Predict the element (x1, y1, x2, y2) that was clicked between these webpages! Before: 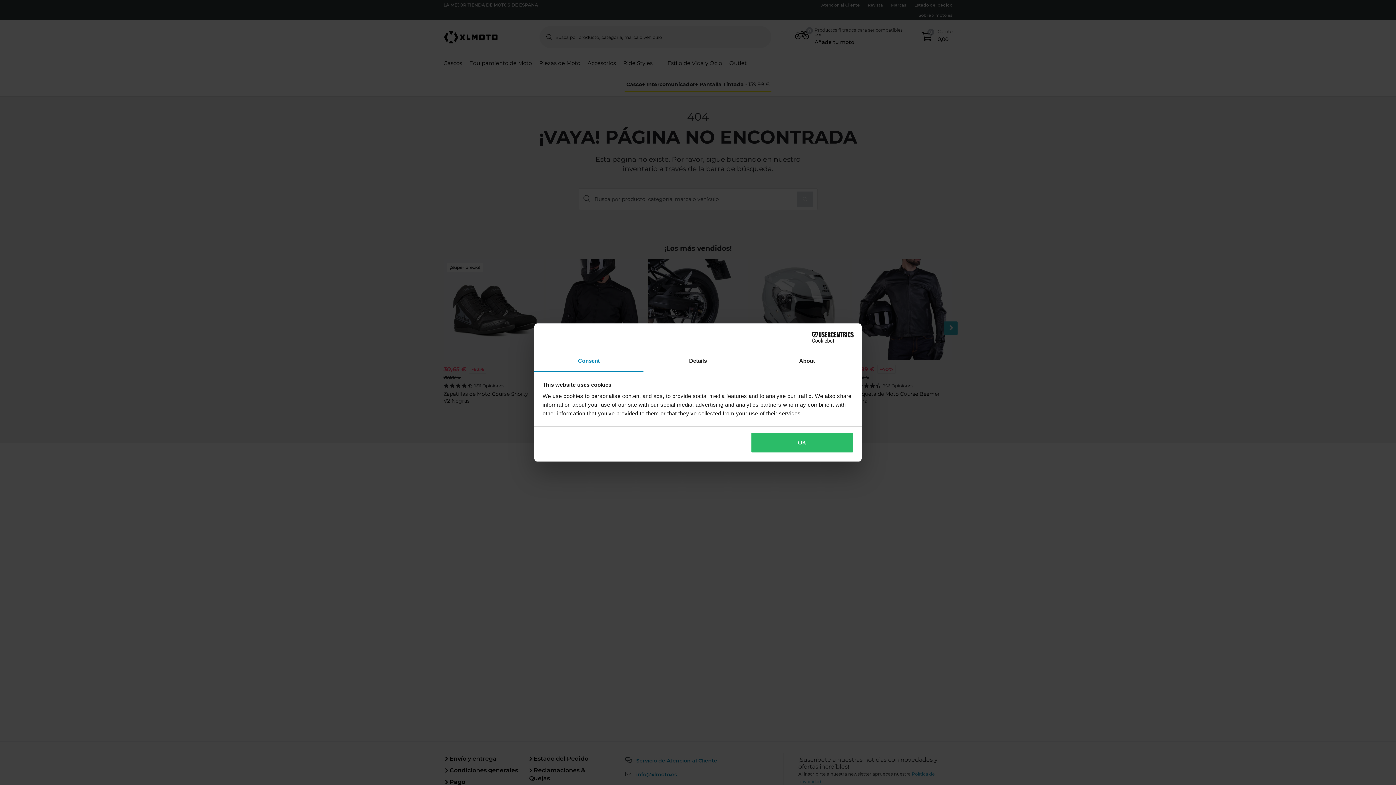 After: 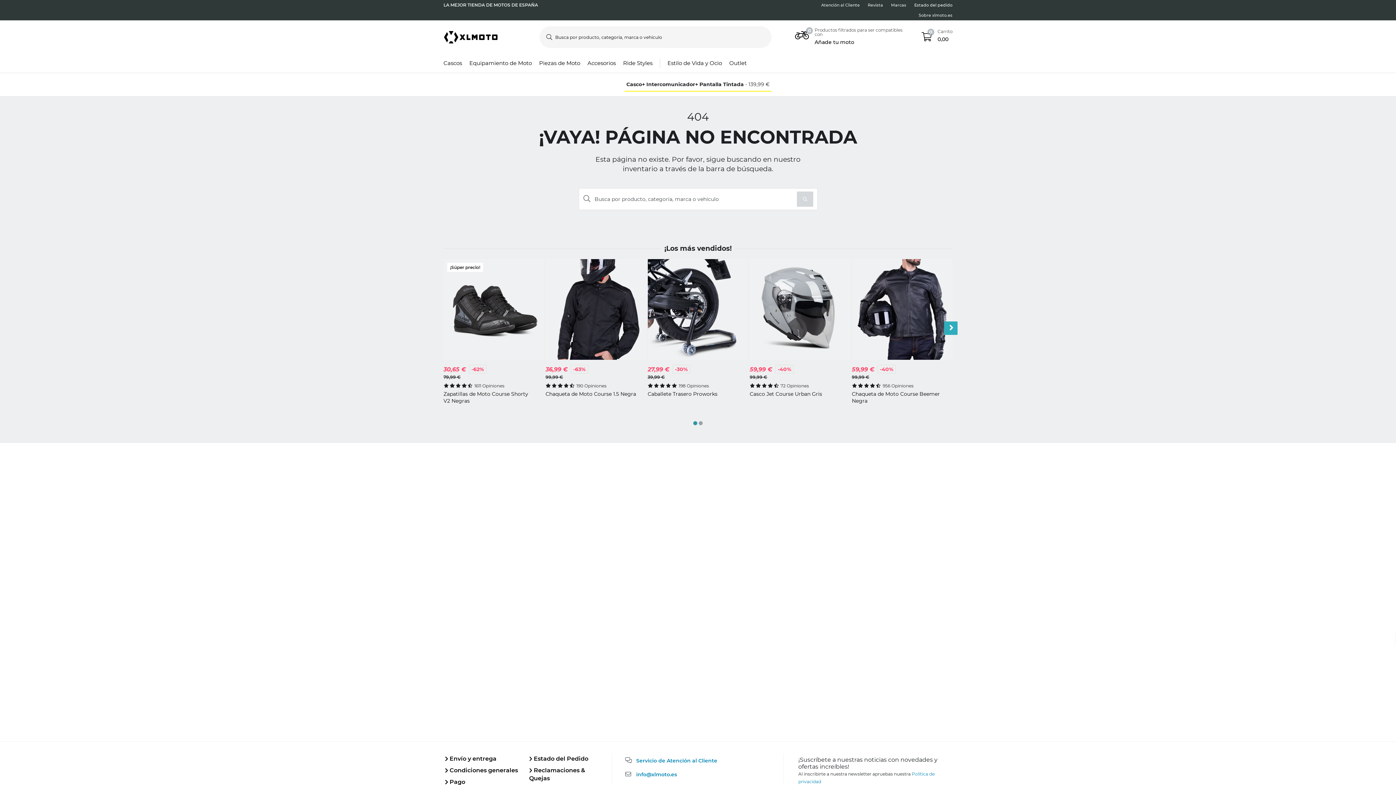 Action: bbox: (751, 432, 853, 453) label: OK